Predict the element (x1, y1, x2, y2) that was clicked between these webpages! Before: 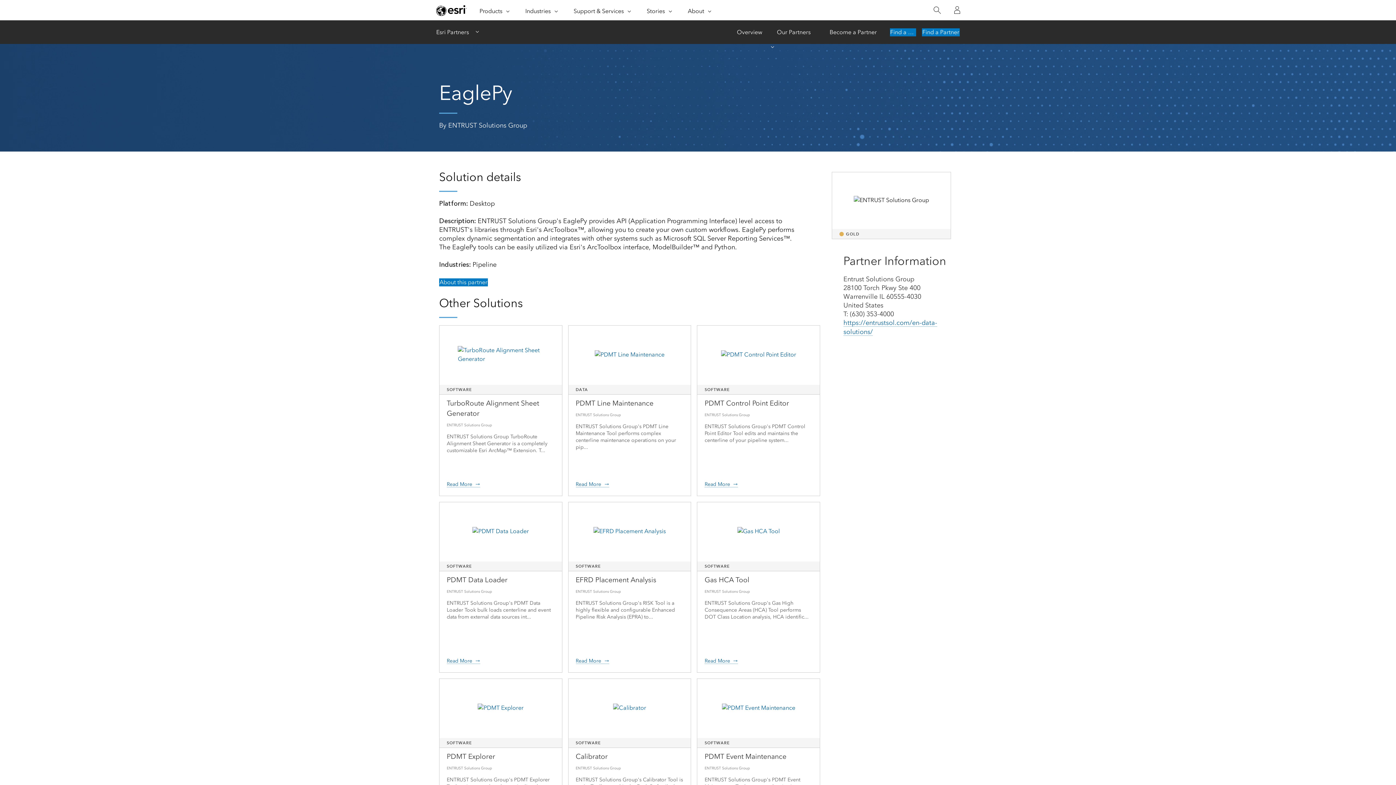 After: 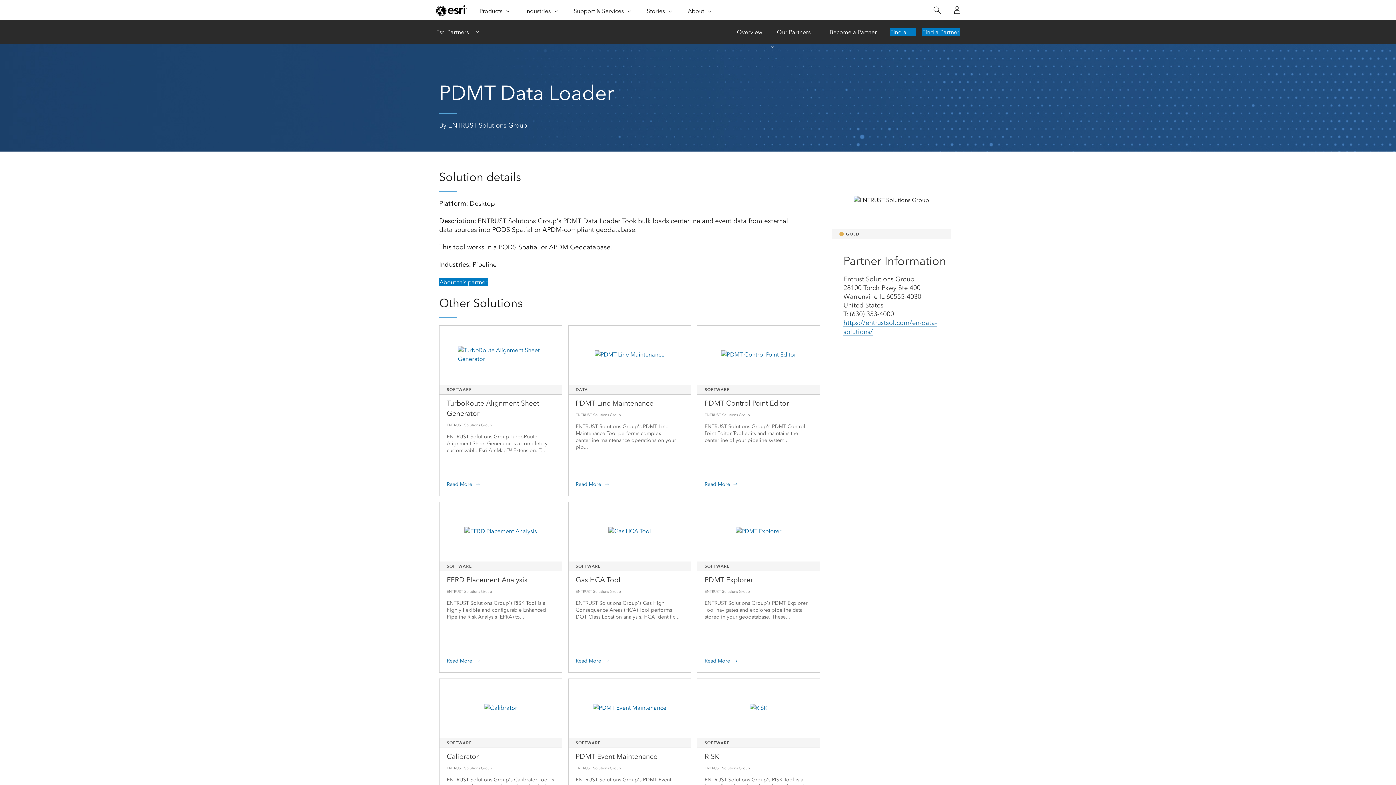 Action: label: SOFTWARE
PDMT Data Loader

ENTRUST Solutions Group

ENTRUST Solutions Group's PDMT Data Loader Took bulk loads centerline and event data from external data sources int...
Read More bbox: (439, 566, 562, 572)